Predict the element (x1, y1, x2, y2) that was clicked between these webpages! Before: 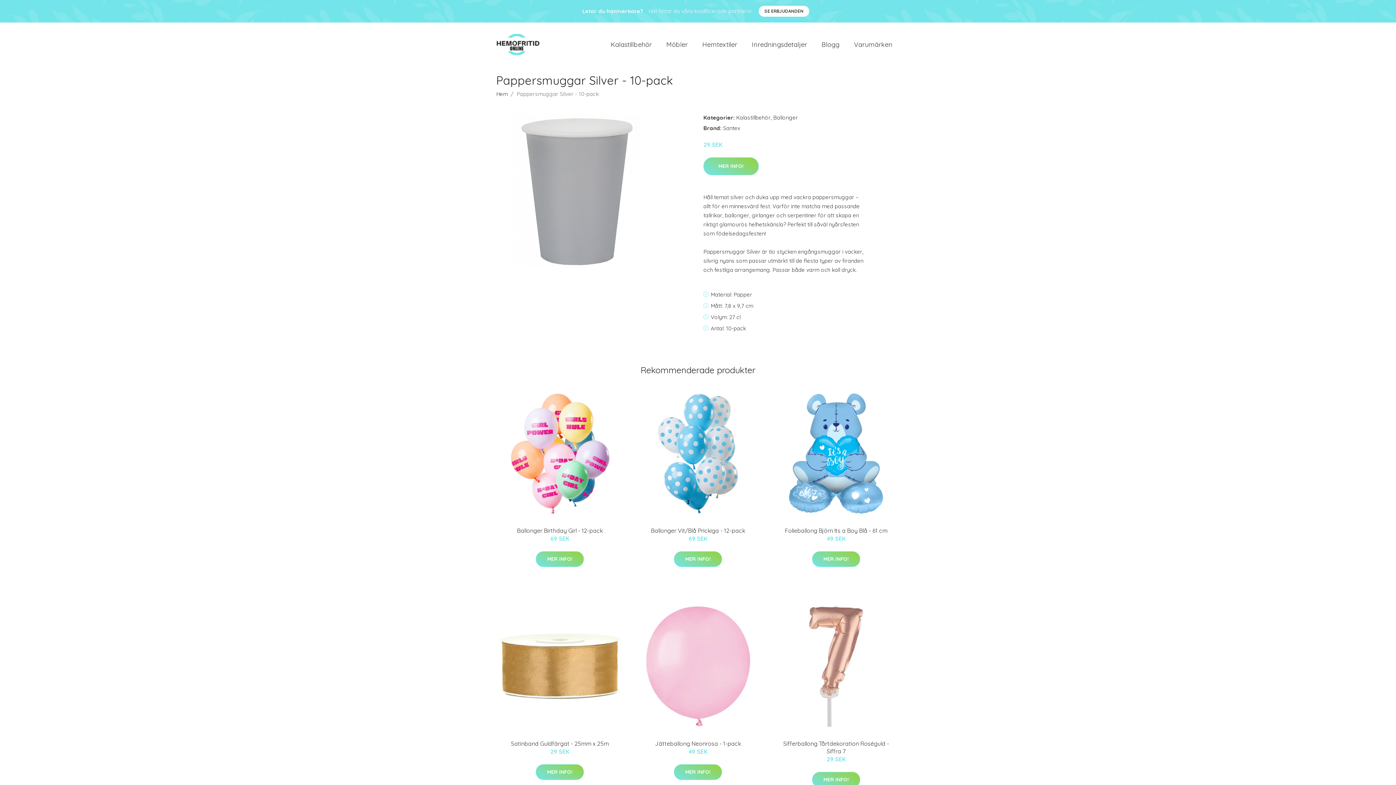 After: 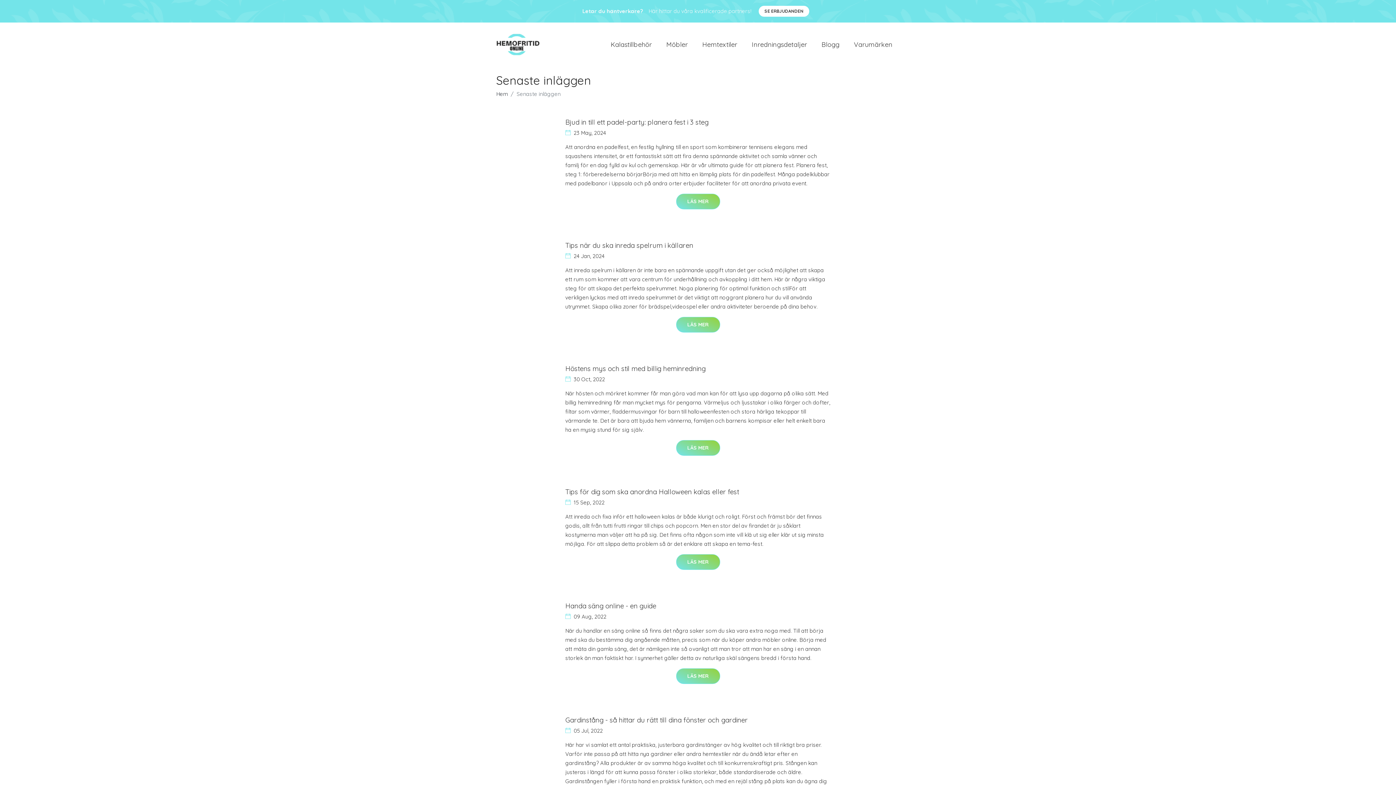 Action: label: Blogg bbox: (814, 32, 846, 56)